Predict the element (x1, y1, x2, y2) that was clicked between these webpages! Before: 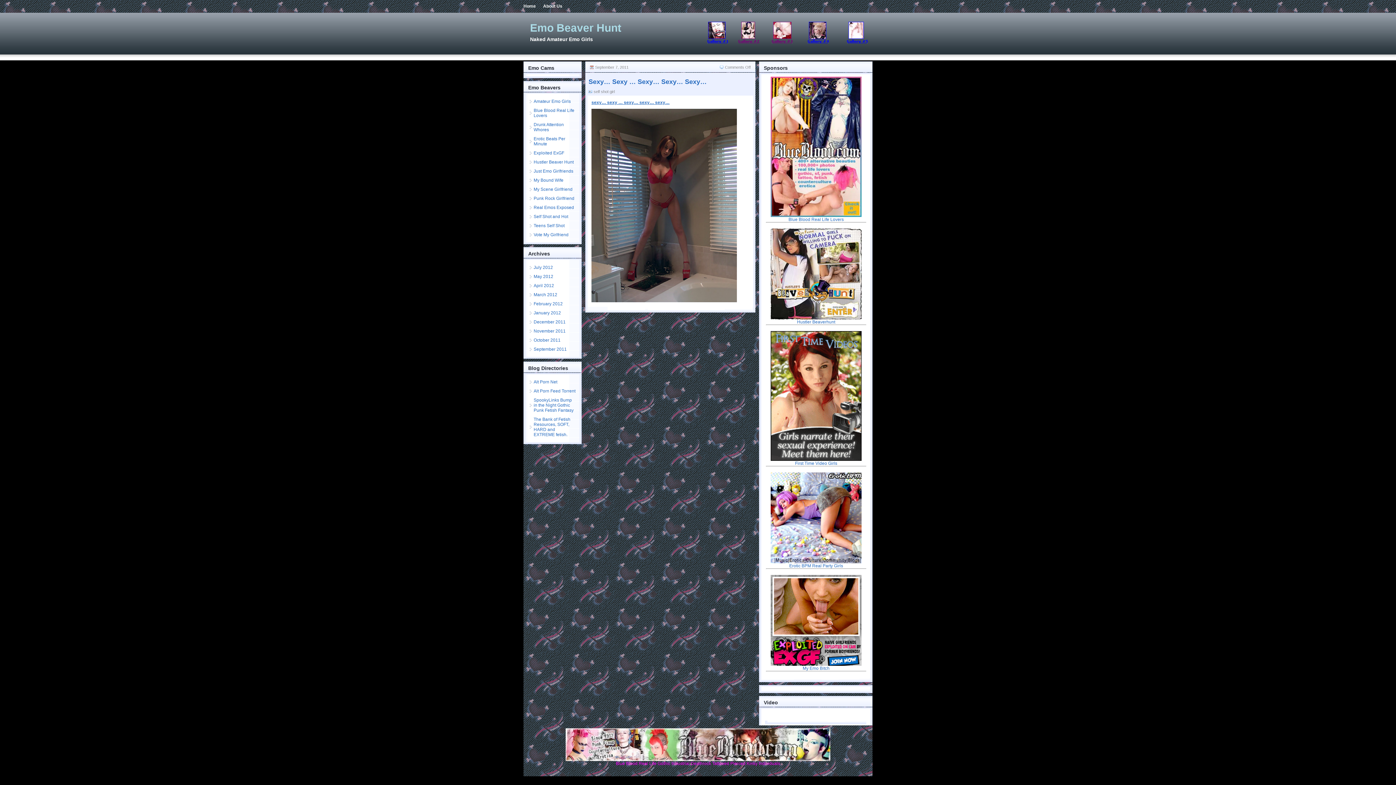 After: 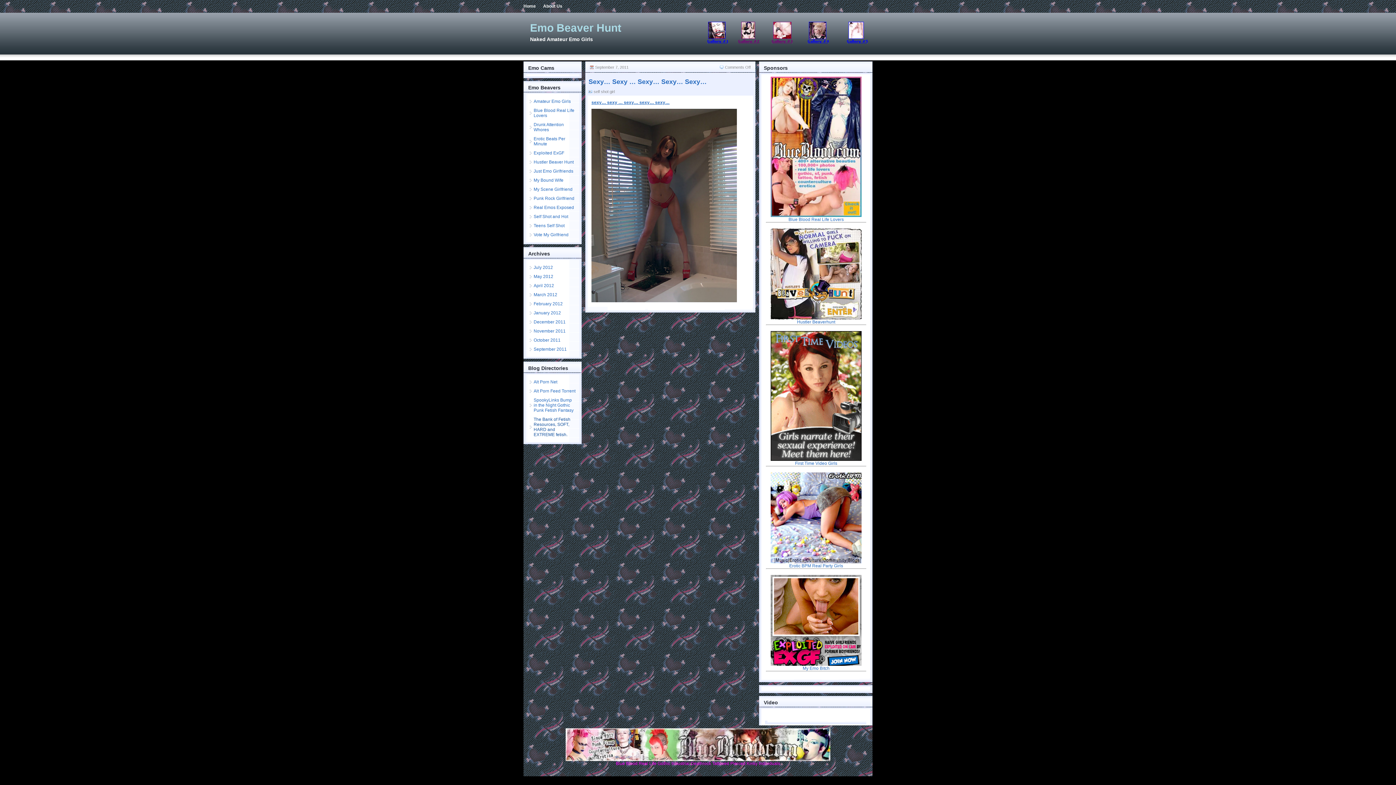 Action: bbox: (533, 417, 570, 437) label: The Bank of Fetish Resources, SOFT, HARD and EXTREME fetish.